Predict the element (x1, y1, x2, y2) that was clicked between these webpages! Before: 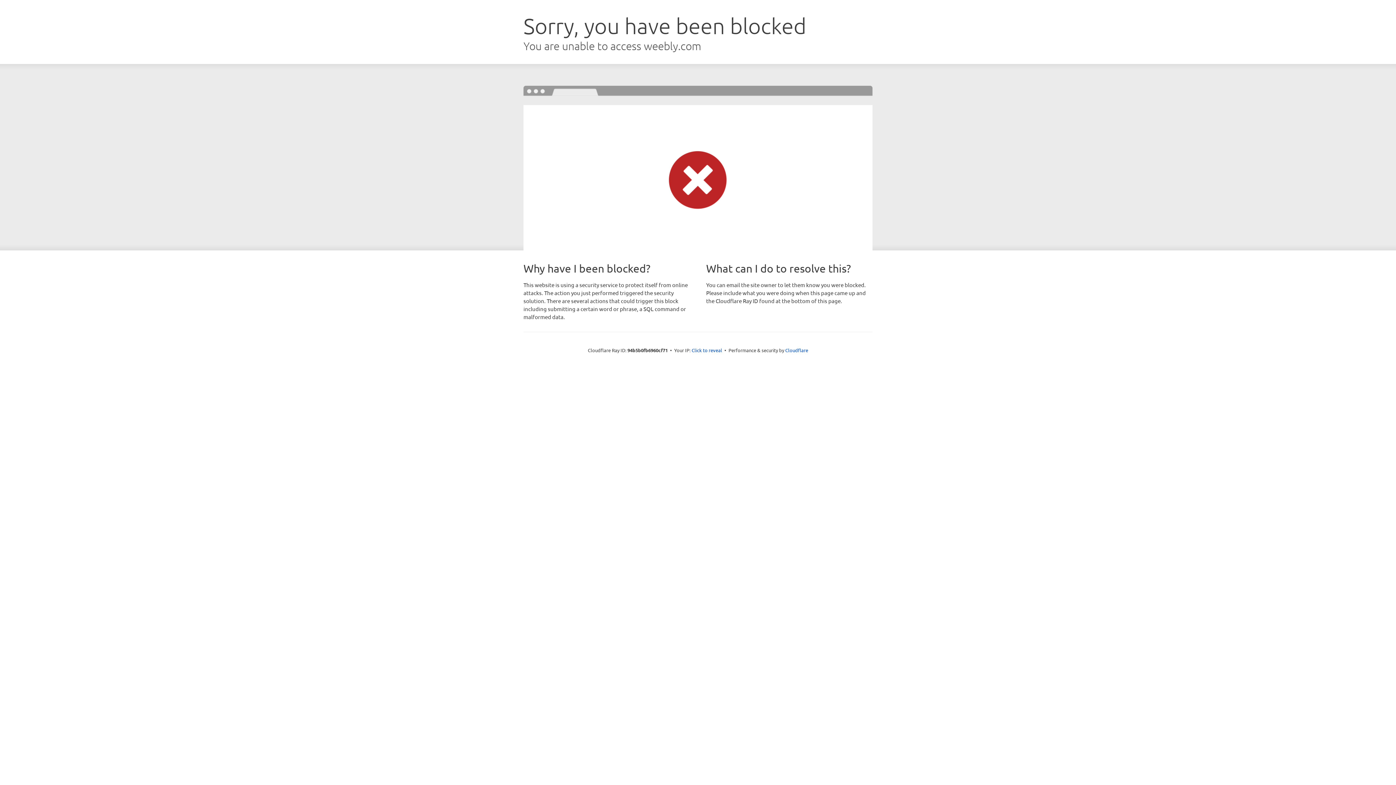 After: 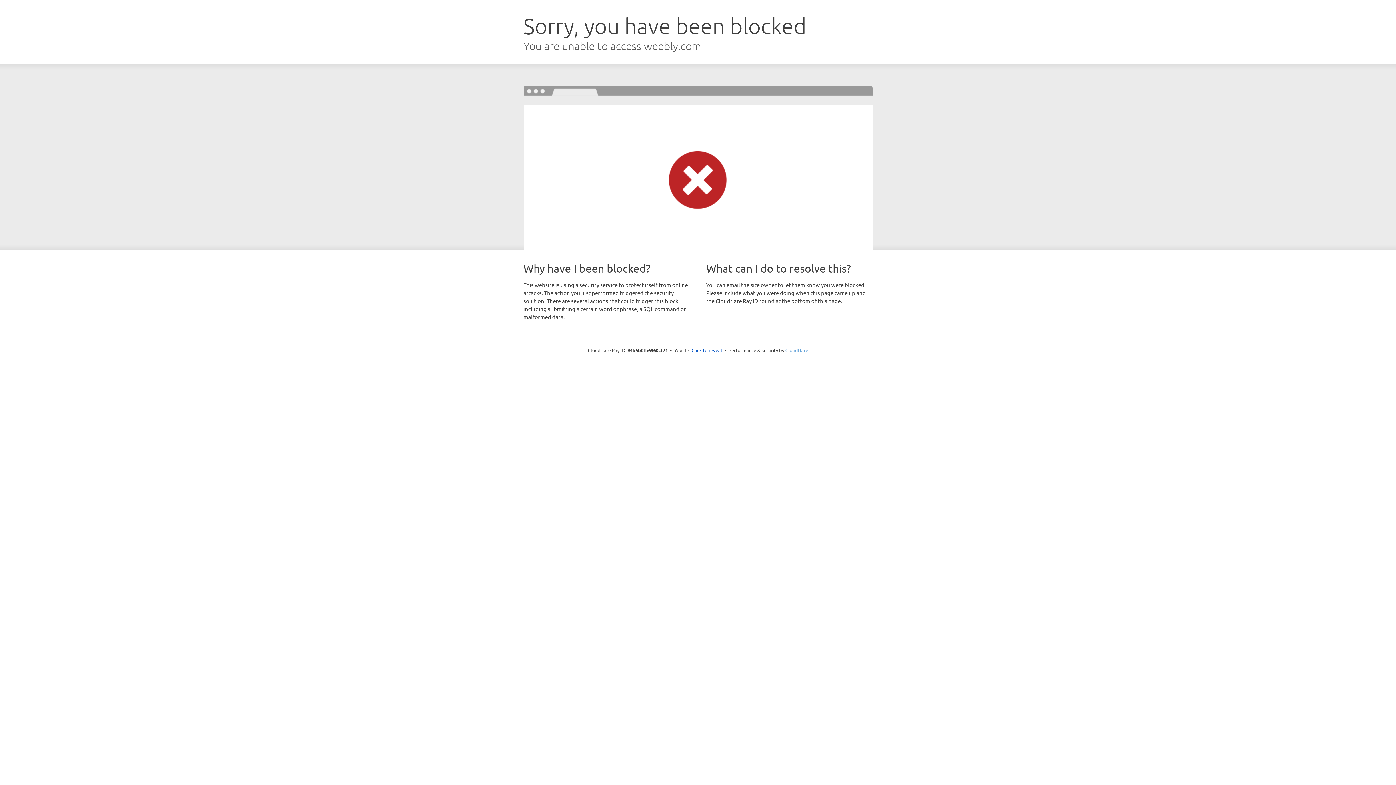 Action: label: Cloudflare bbox: (785, 347, 808, 353)